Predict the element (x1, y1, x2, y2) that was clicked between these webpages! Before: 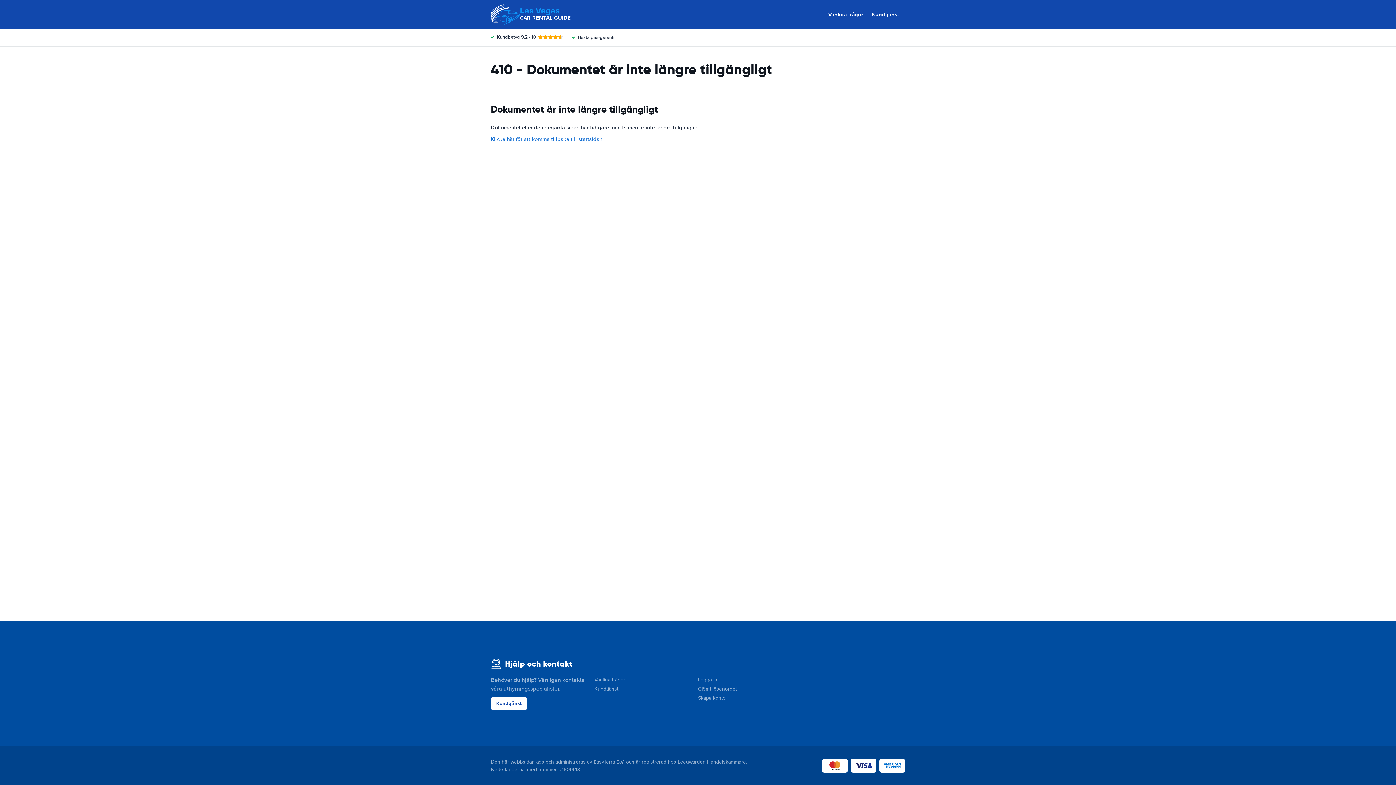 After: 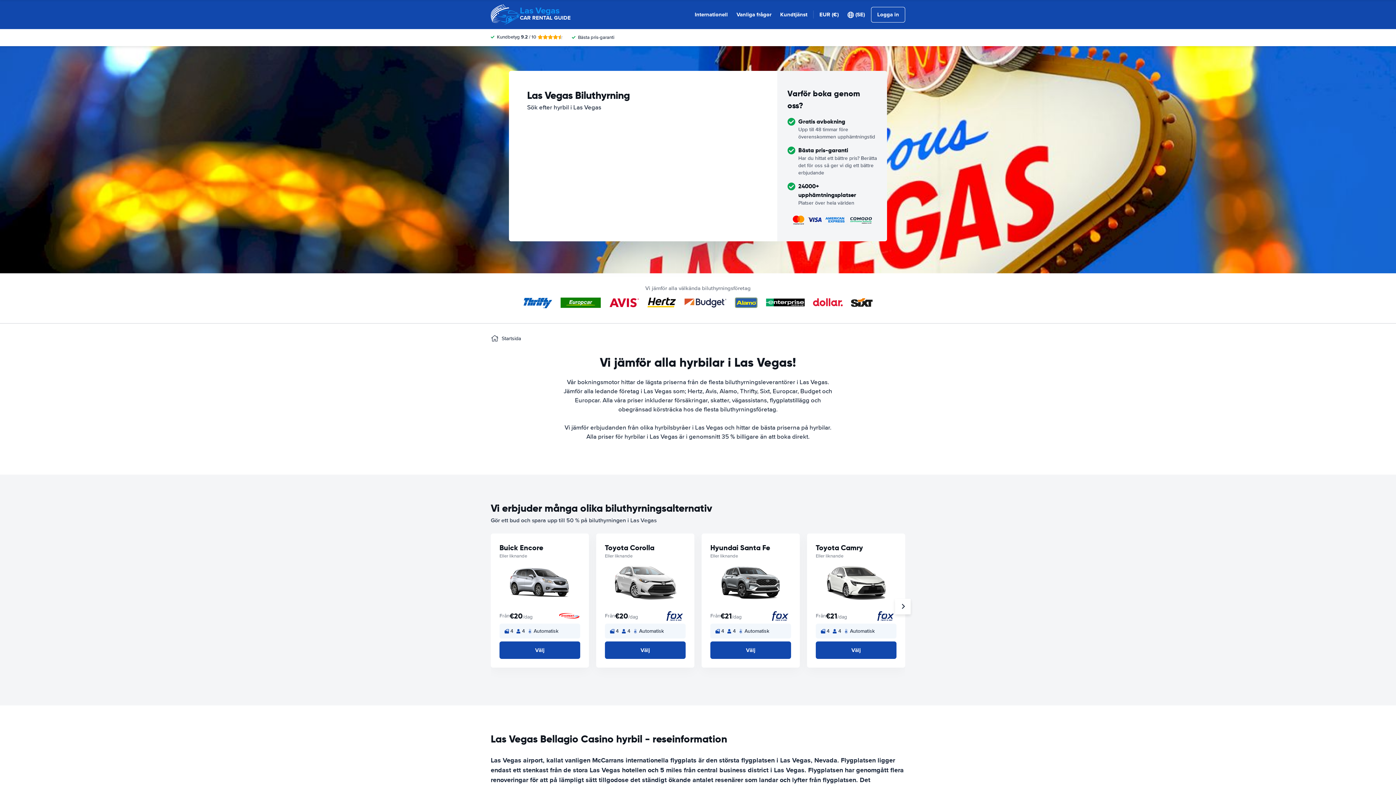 Action: bbox: (490, 0, 570, 29) label: Las Vegas
CAR RENTAL GUIDE